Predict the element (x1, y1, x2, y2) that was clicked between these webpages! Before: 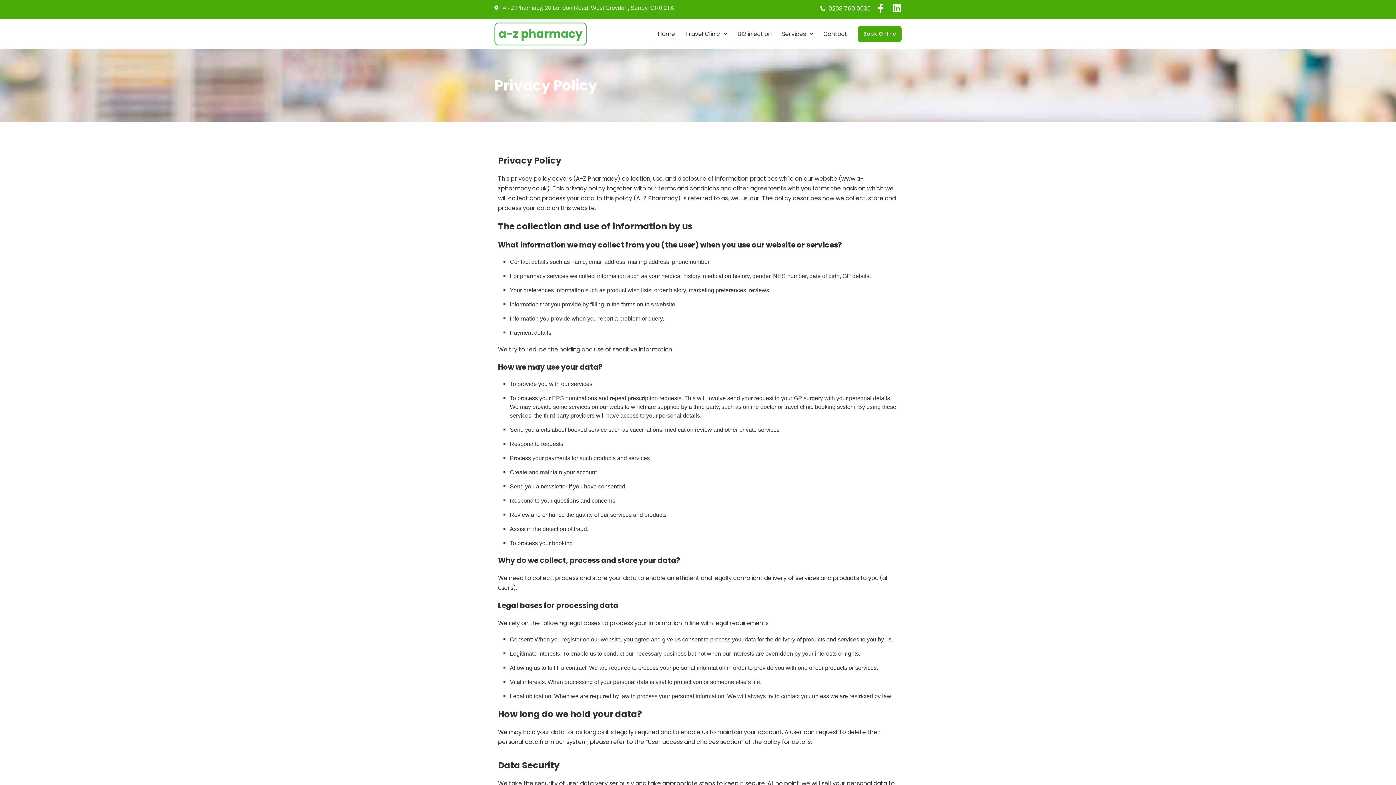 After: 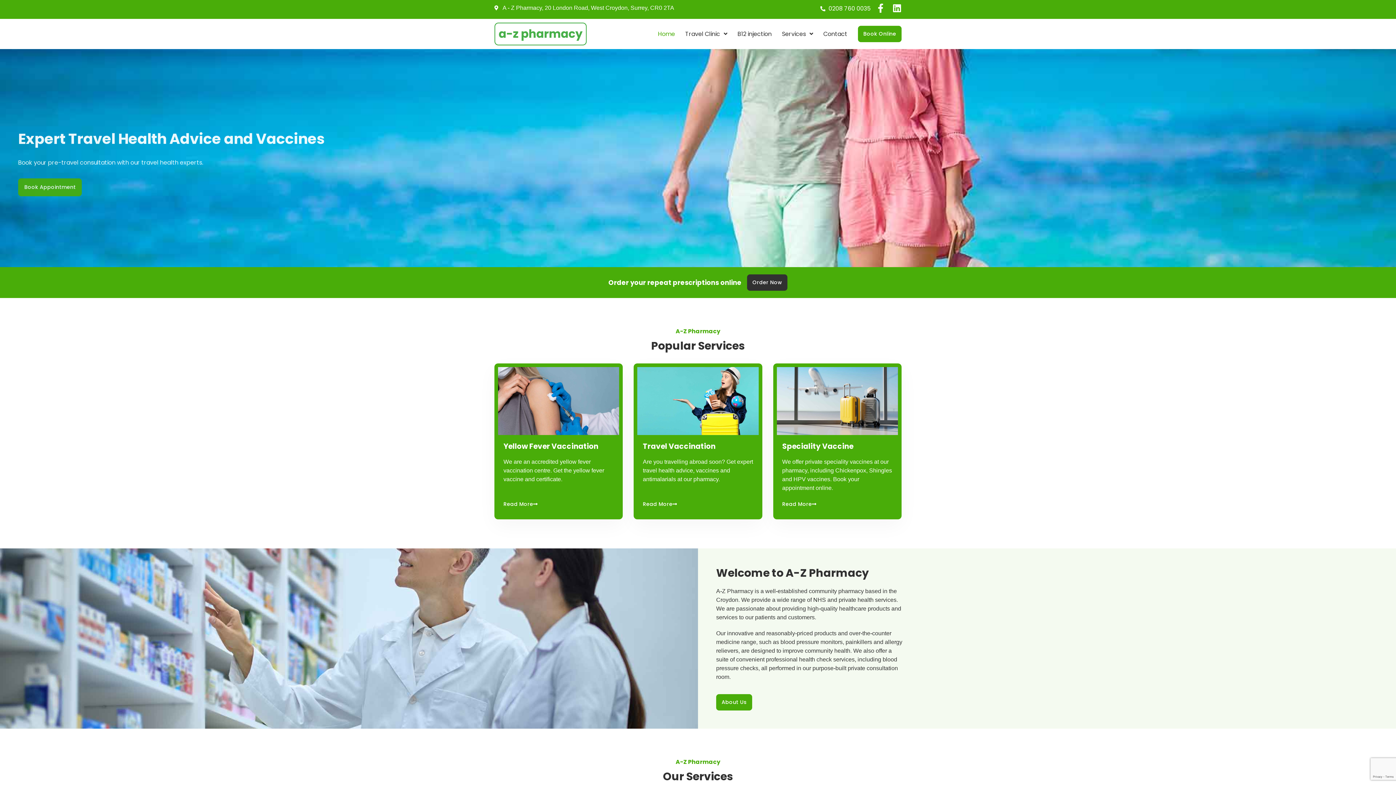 Action: bbox: (494, 22, 586, 45)